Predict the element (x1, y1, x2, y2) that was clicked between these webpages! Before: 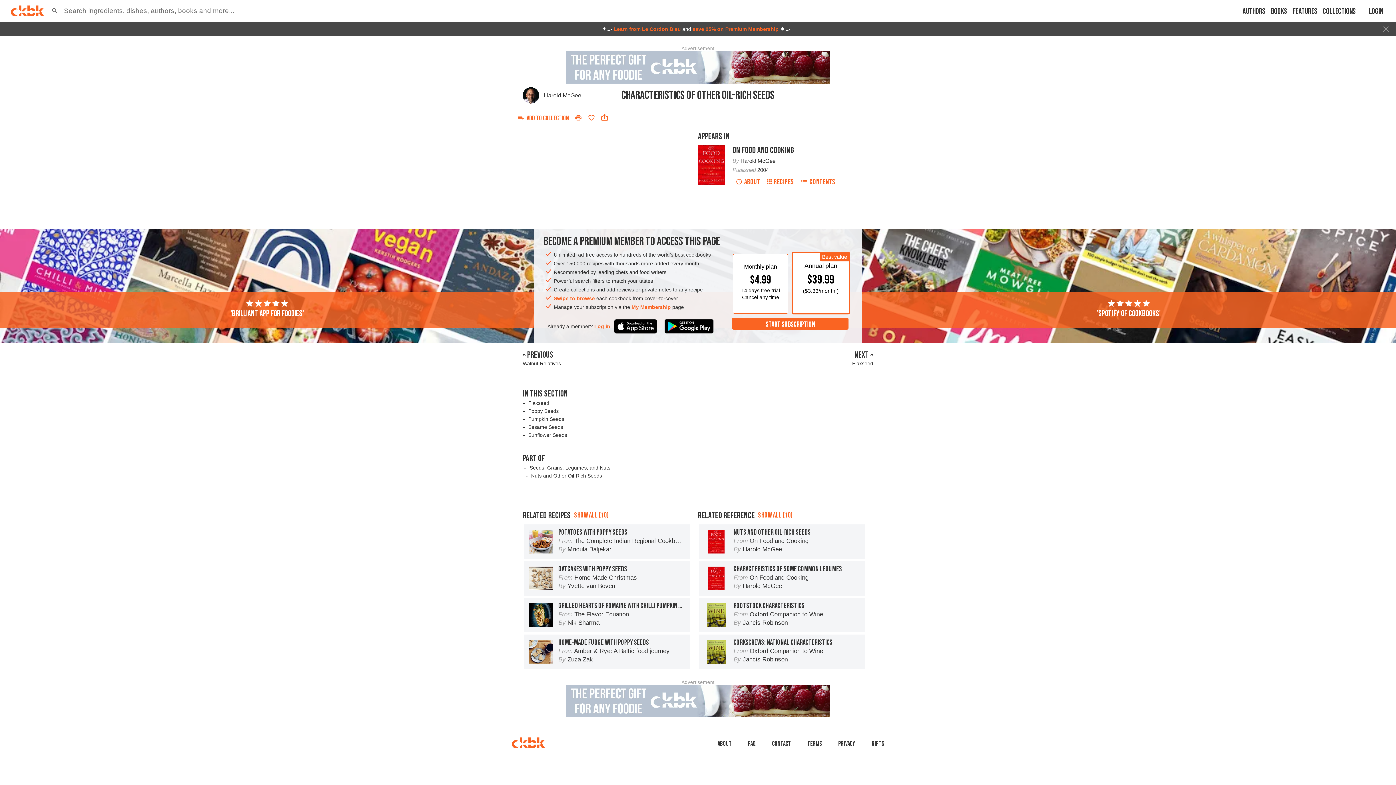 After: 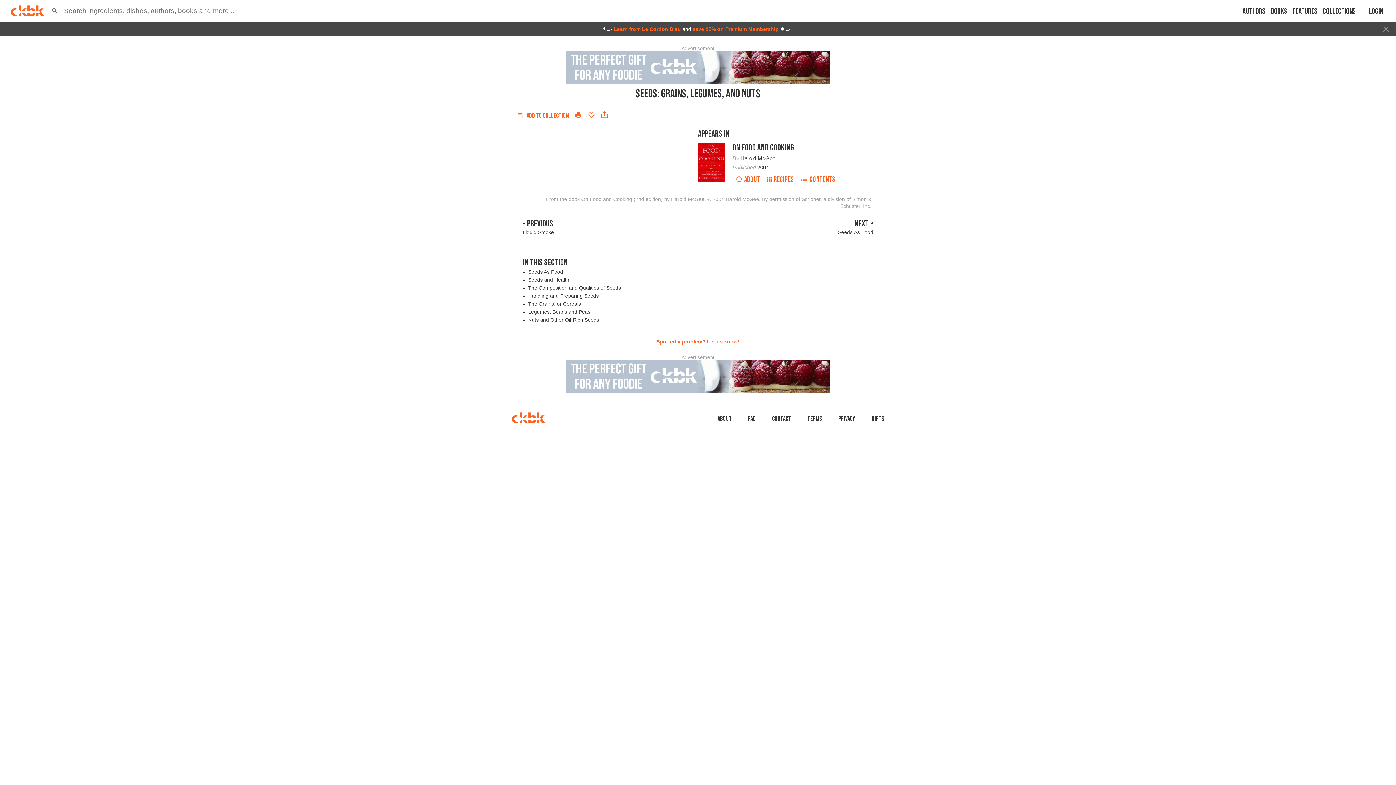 Action: bbox: (529, 465, 610, 471) label: Seeds: Grains, Legumes, and Nuts